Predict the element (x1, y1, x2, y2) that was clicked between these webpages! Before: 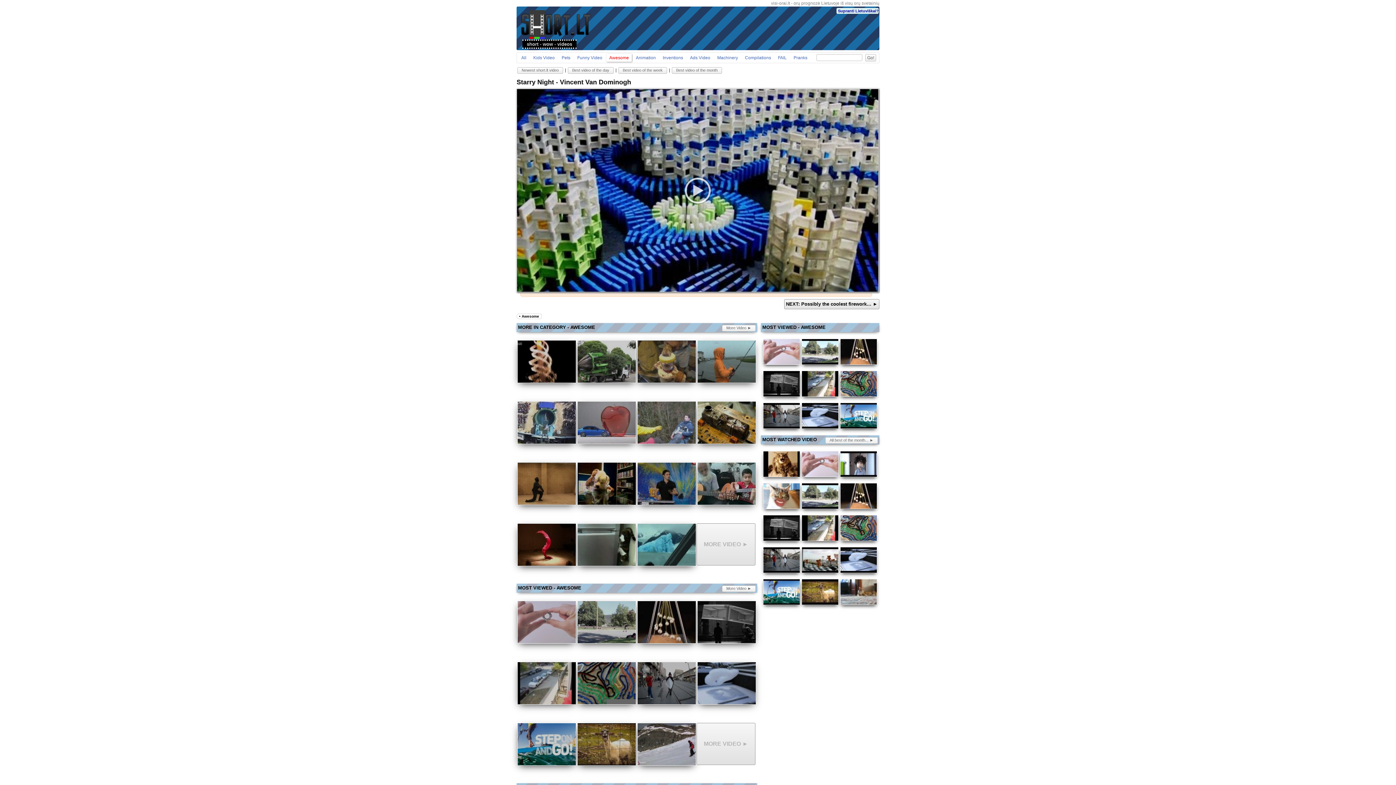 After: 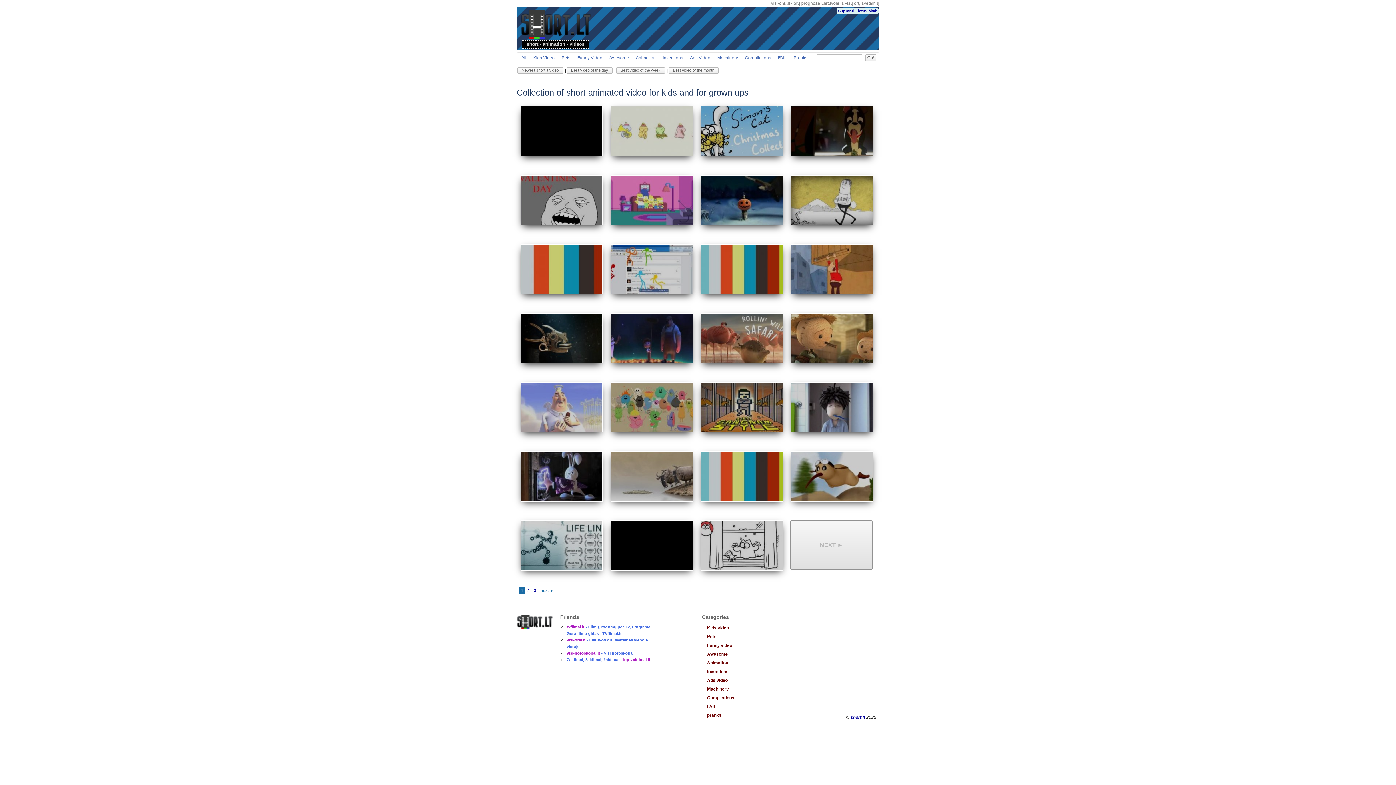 Action: label: Animation bbox: (633, 53, 658, 61)